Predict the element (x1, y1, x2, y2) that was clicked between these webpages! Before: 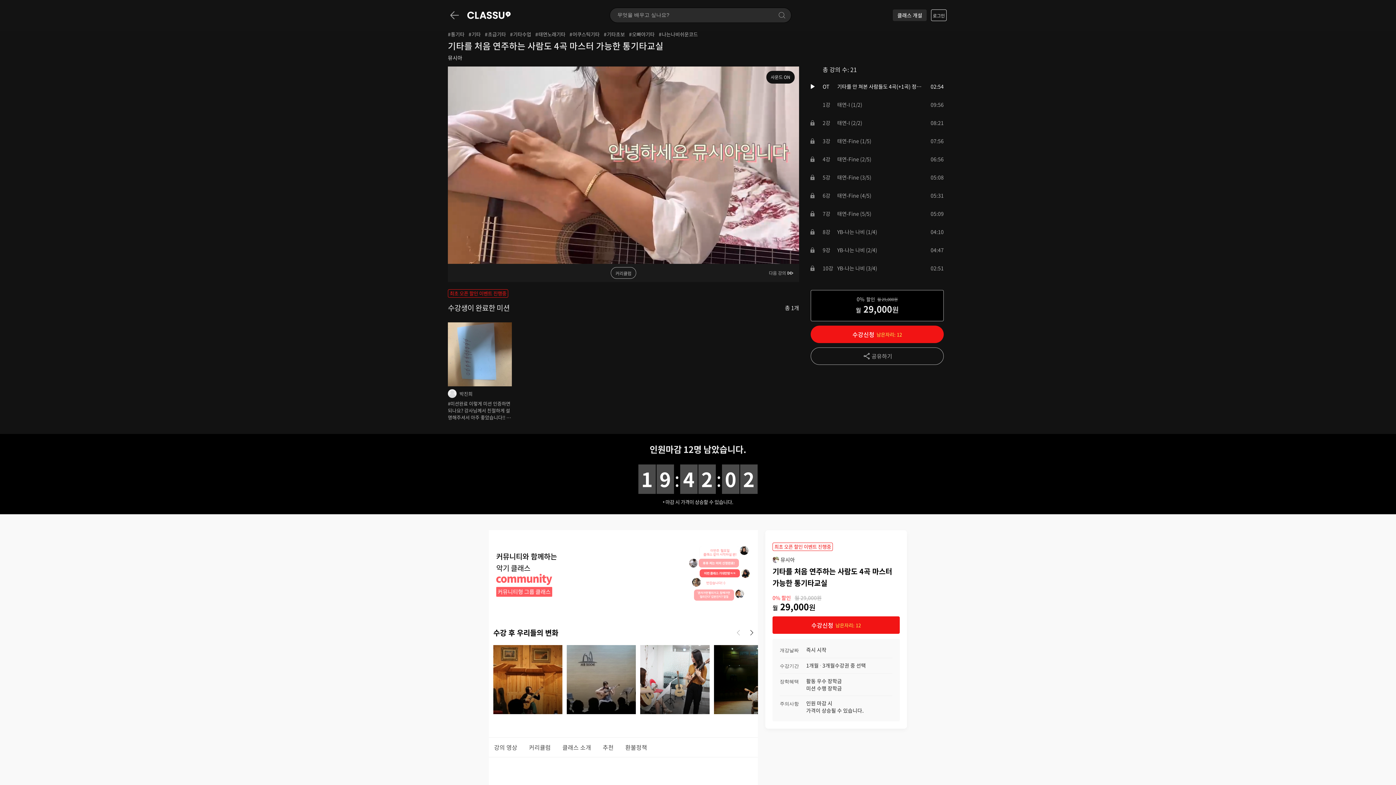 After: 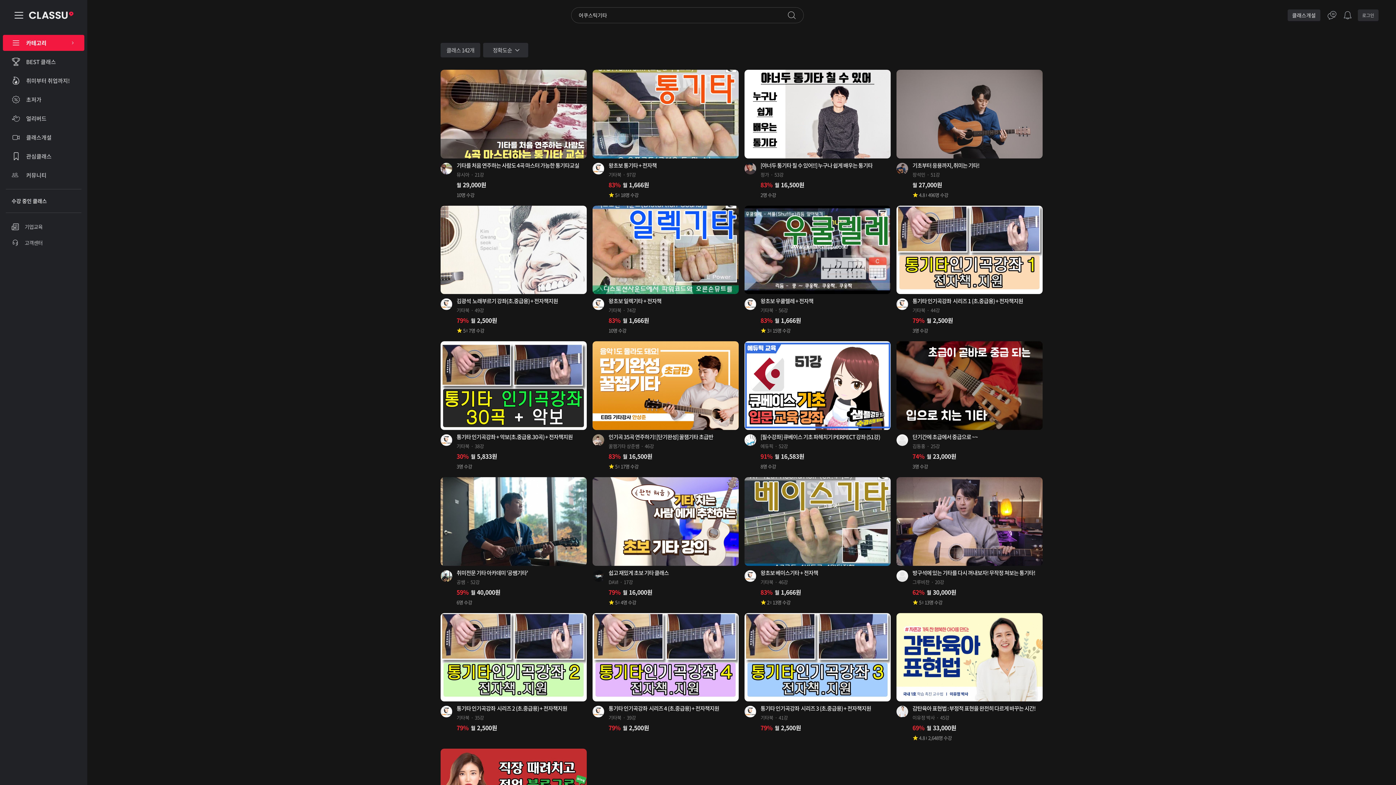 Action: label: #어쿠스틱기타 bbox: (569, 30, 599, 37)